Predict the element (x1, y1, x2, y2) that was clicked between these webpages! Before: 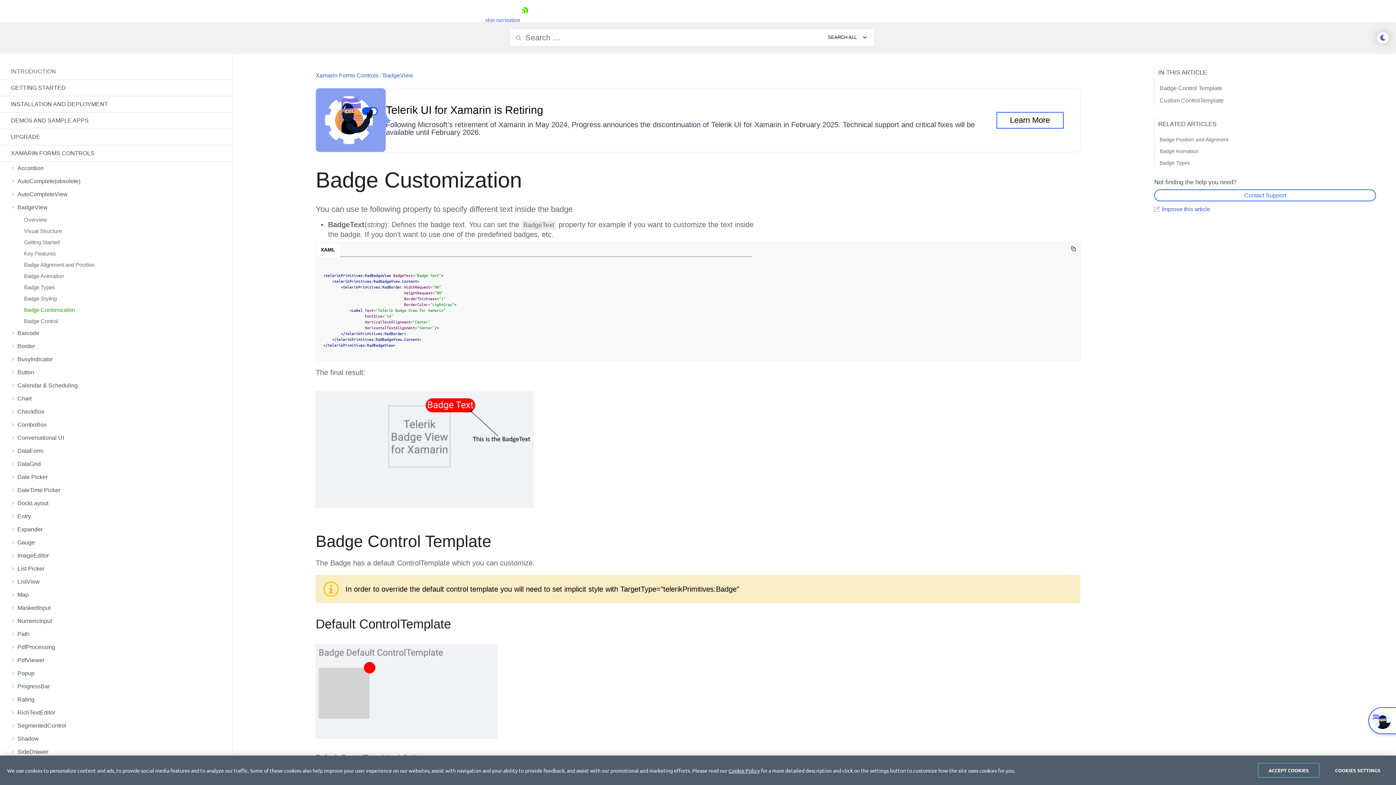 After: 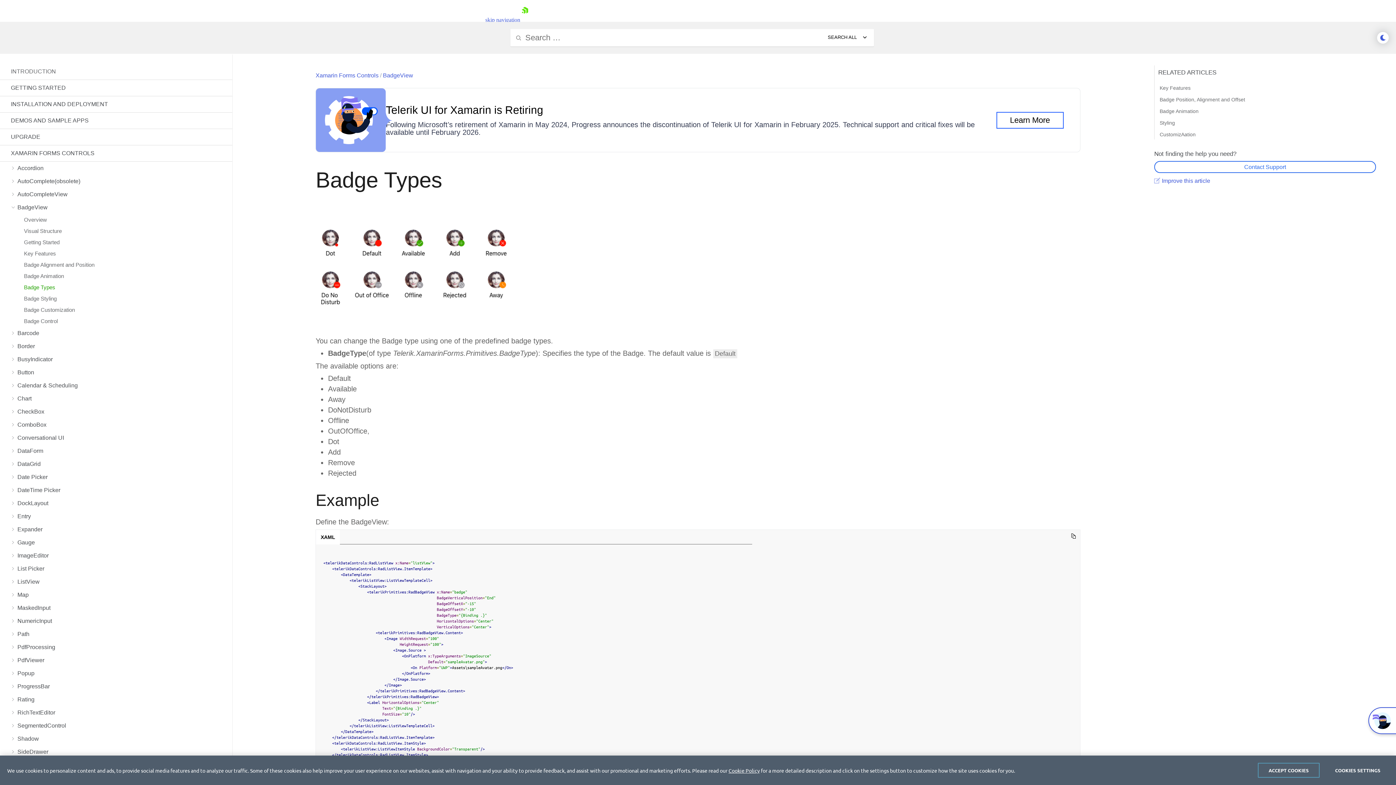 Action: bbox: (0, 282, 232, 292) label: Badge Types